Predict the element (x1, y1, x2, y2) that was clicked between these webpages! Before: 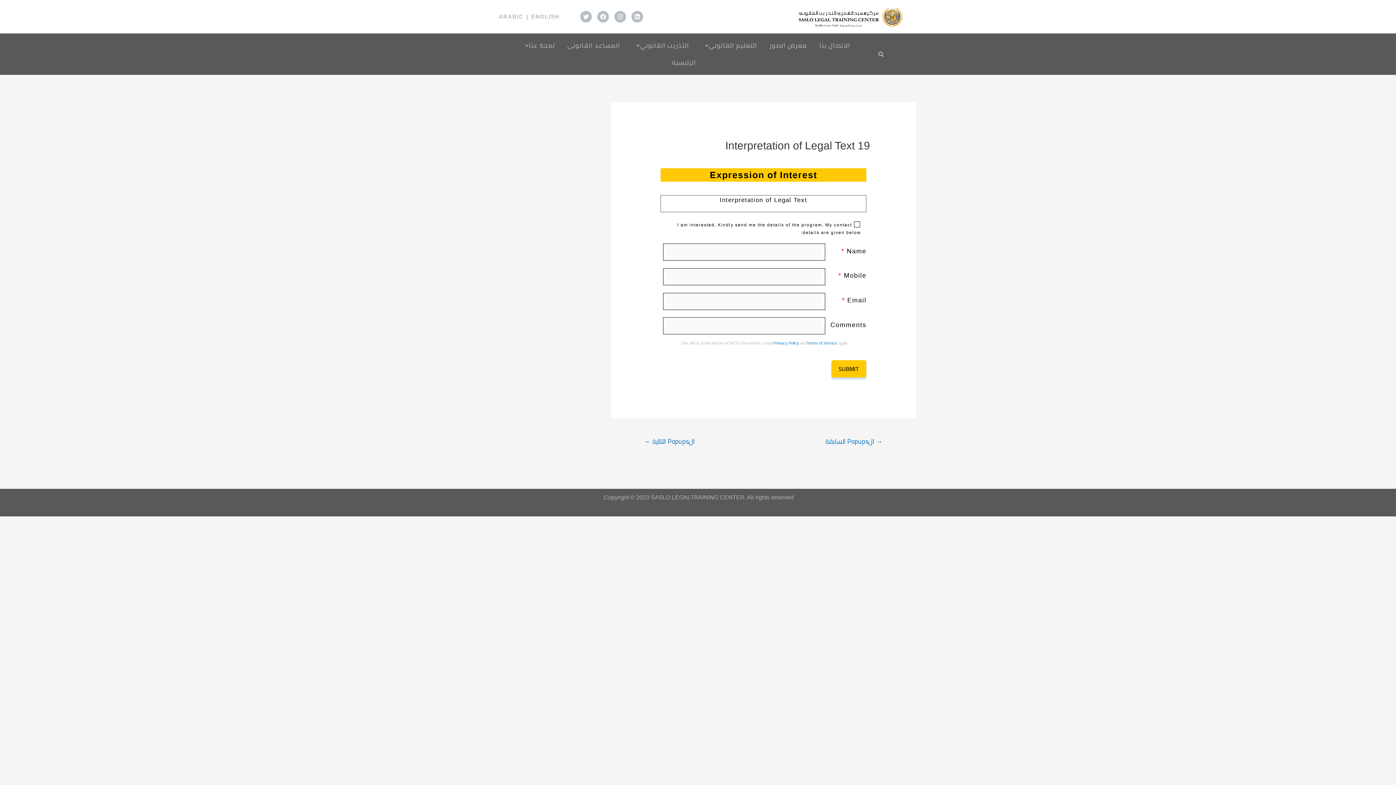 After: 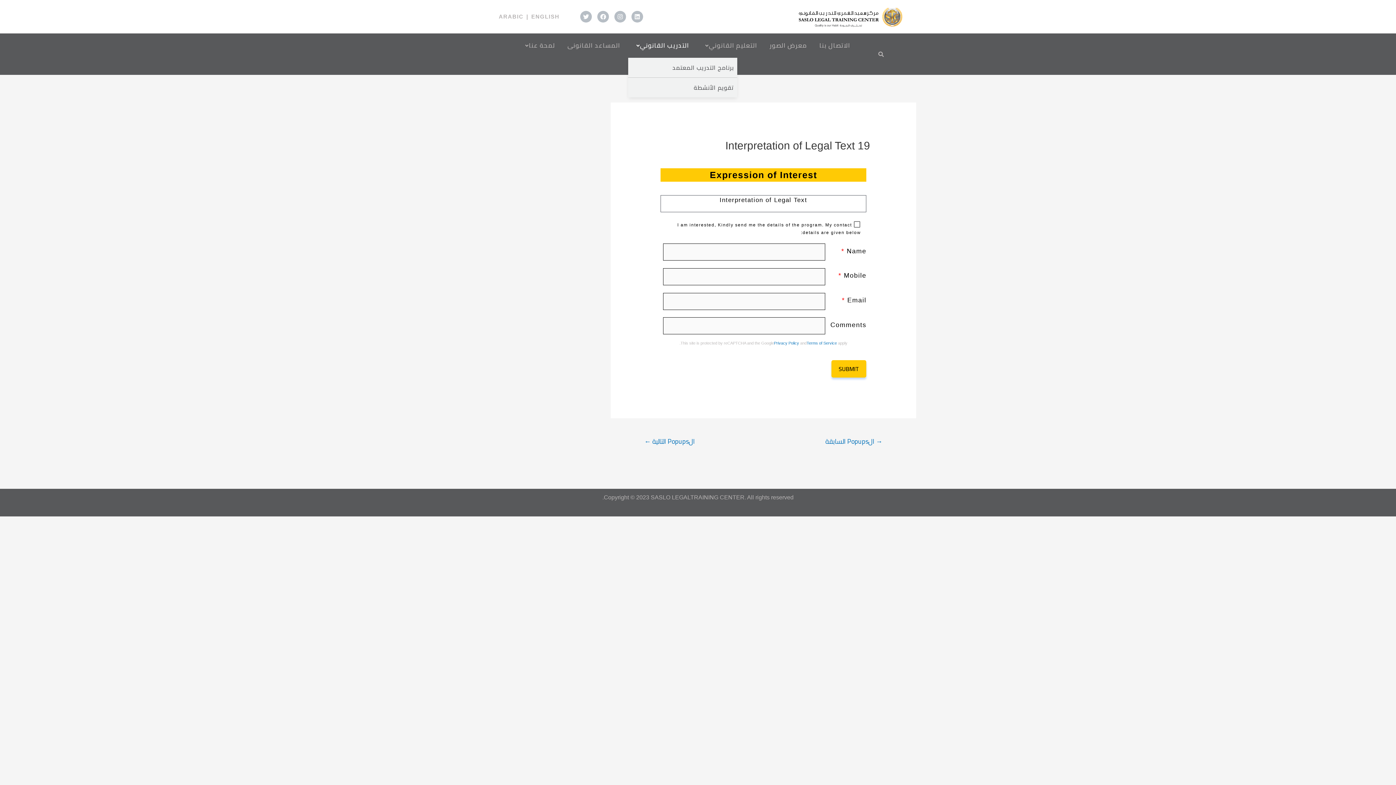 Action: bbox: (628, 37, 693, 54) label: التدريب القانوني